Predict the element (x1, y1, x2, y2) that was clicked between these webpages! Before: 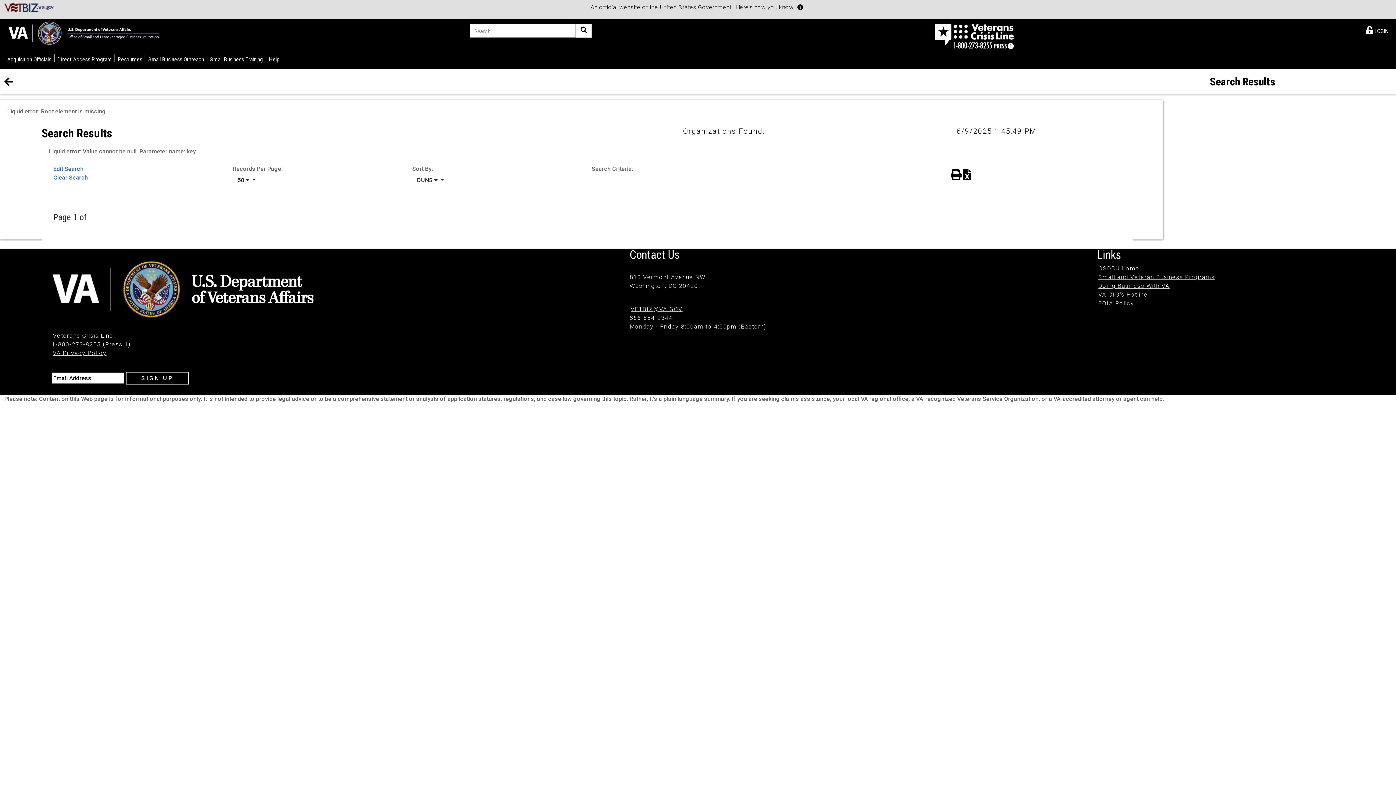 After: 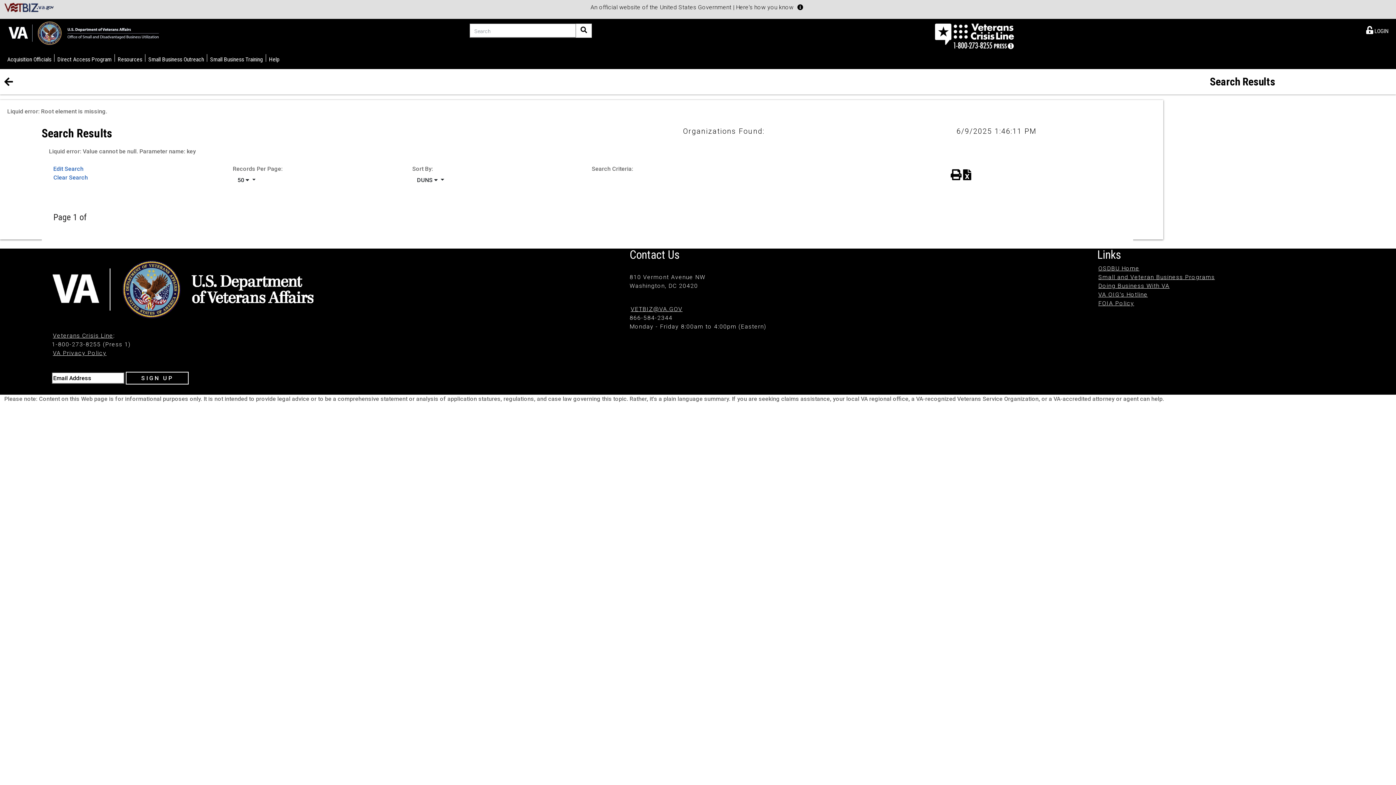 Action: bbox: (4, 50, 54, 67) label: Acquisition Officials